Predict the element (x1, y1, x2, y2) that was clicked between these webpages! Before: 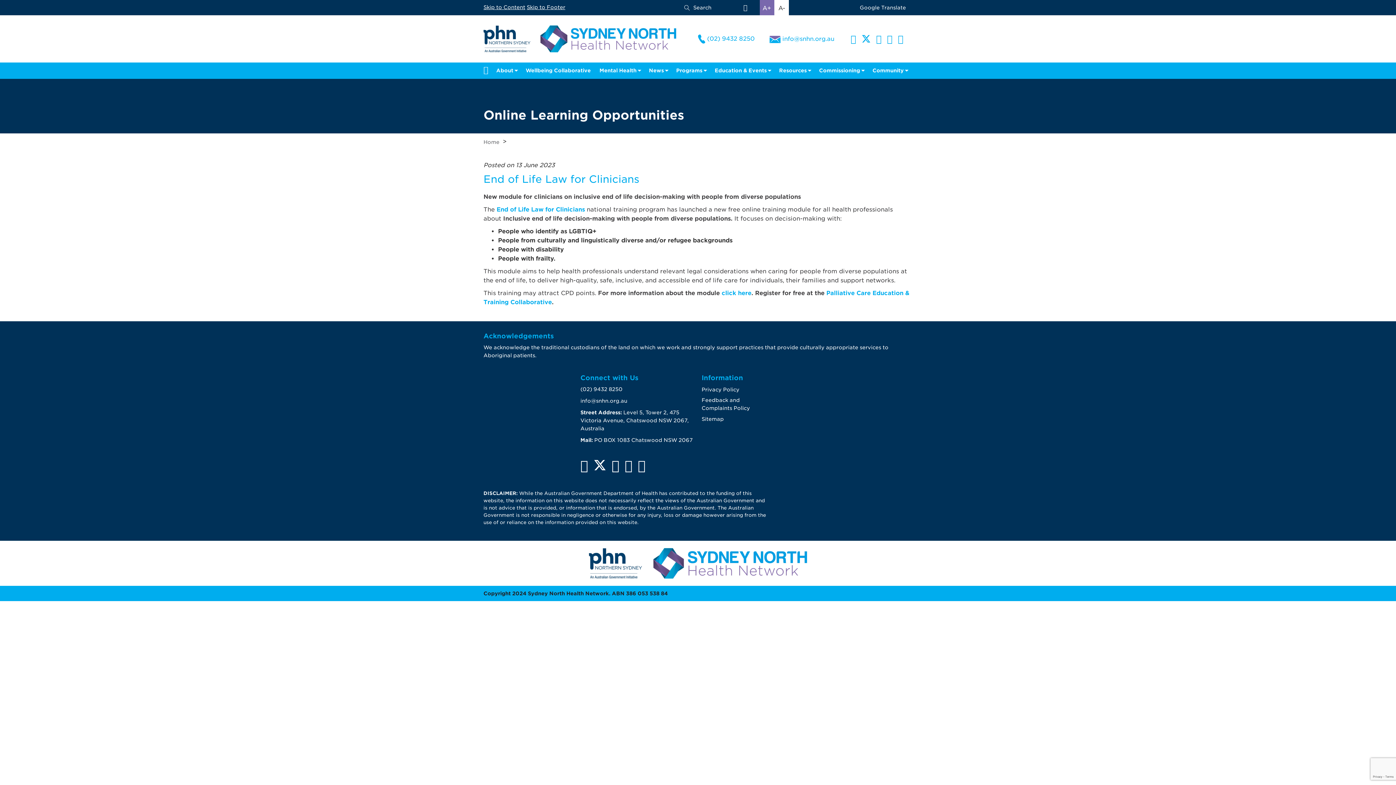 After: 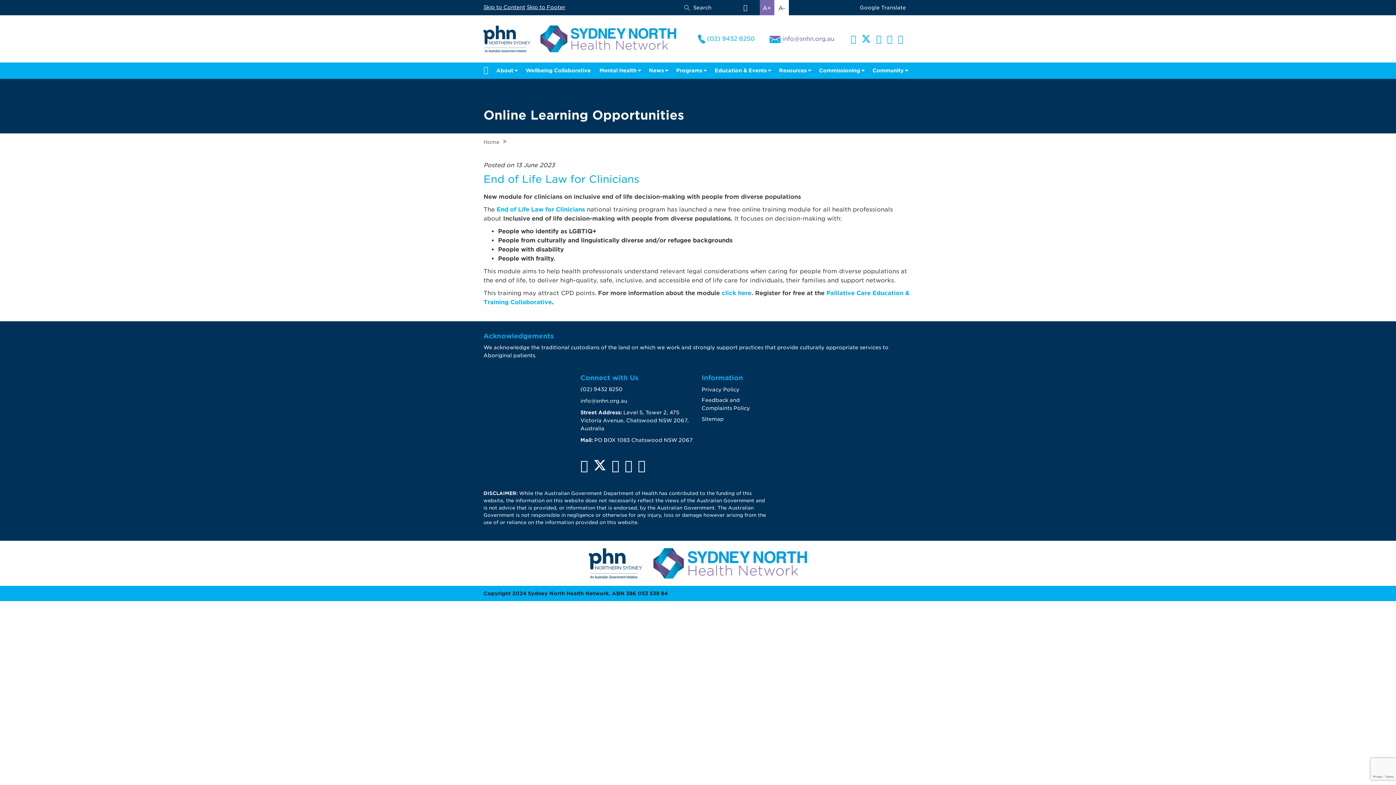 Action: label:  info@snhn.org.au bbox: (769, 34, 834, 43)